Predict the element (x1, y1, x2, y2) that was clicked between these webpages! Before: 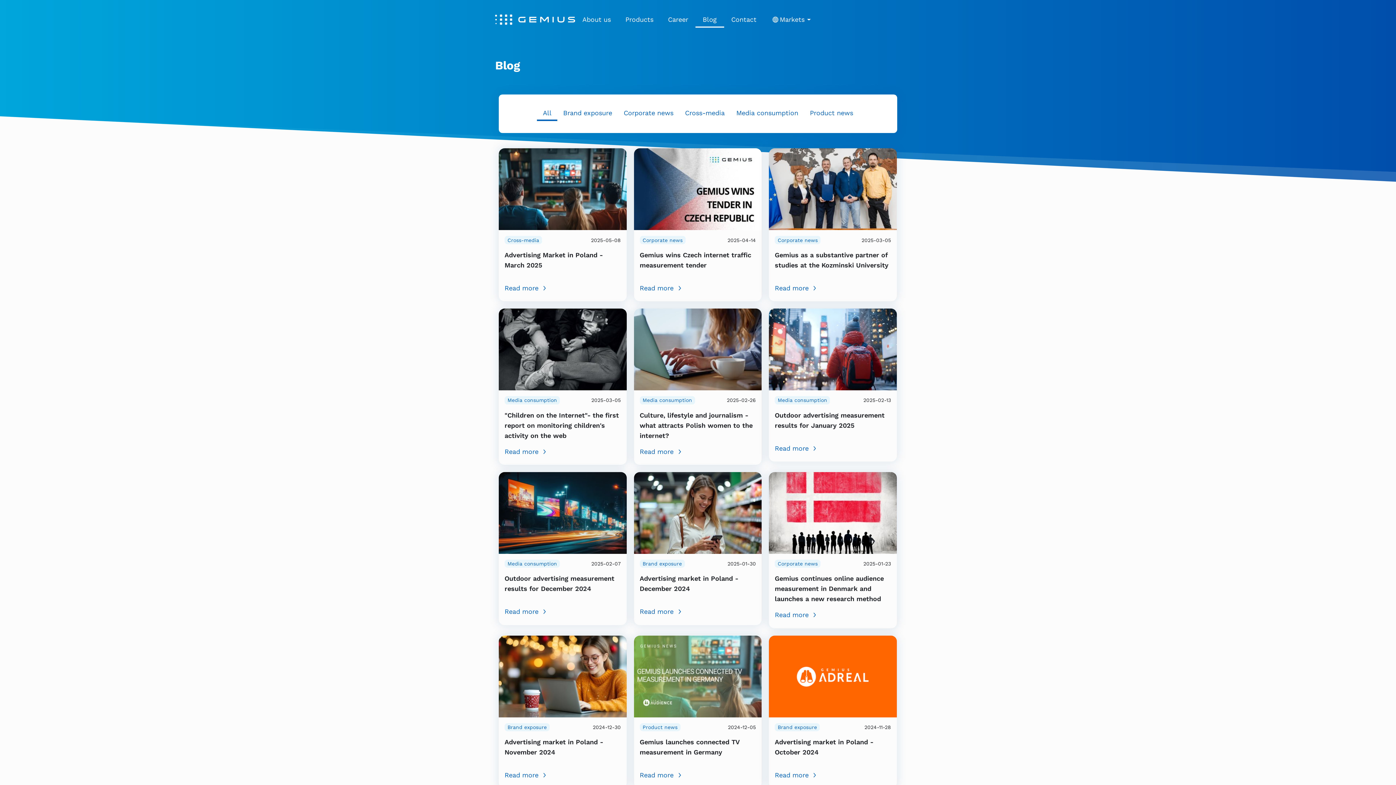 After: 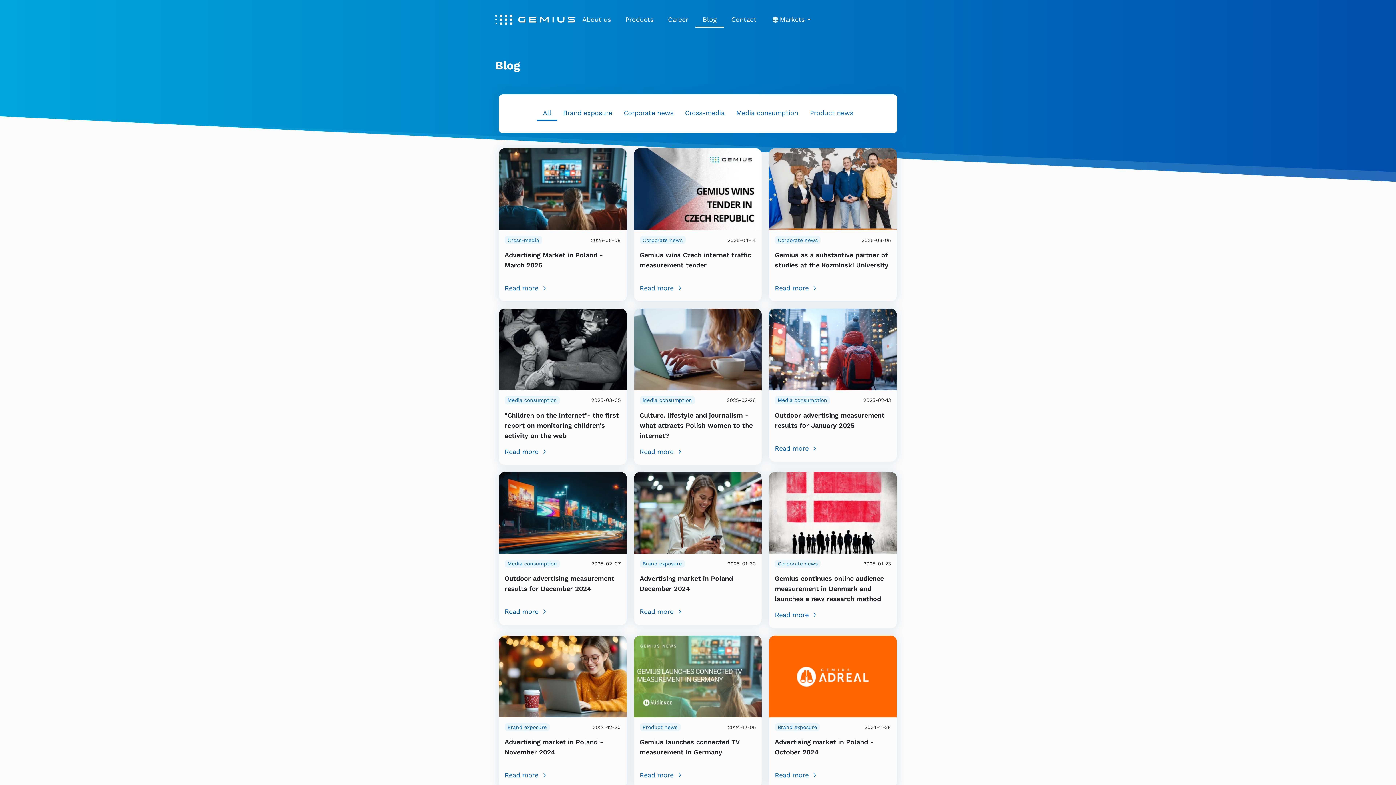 Action: bbox: (695, 11, 724, 27) label: Blog